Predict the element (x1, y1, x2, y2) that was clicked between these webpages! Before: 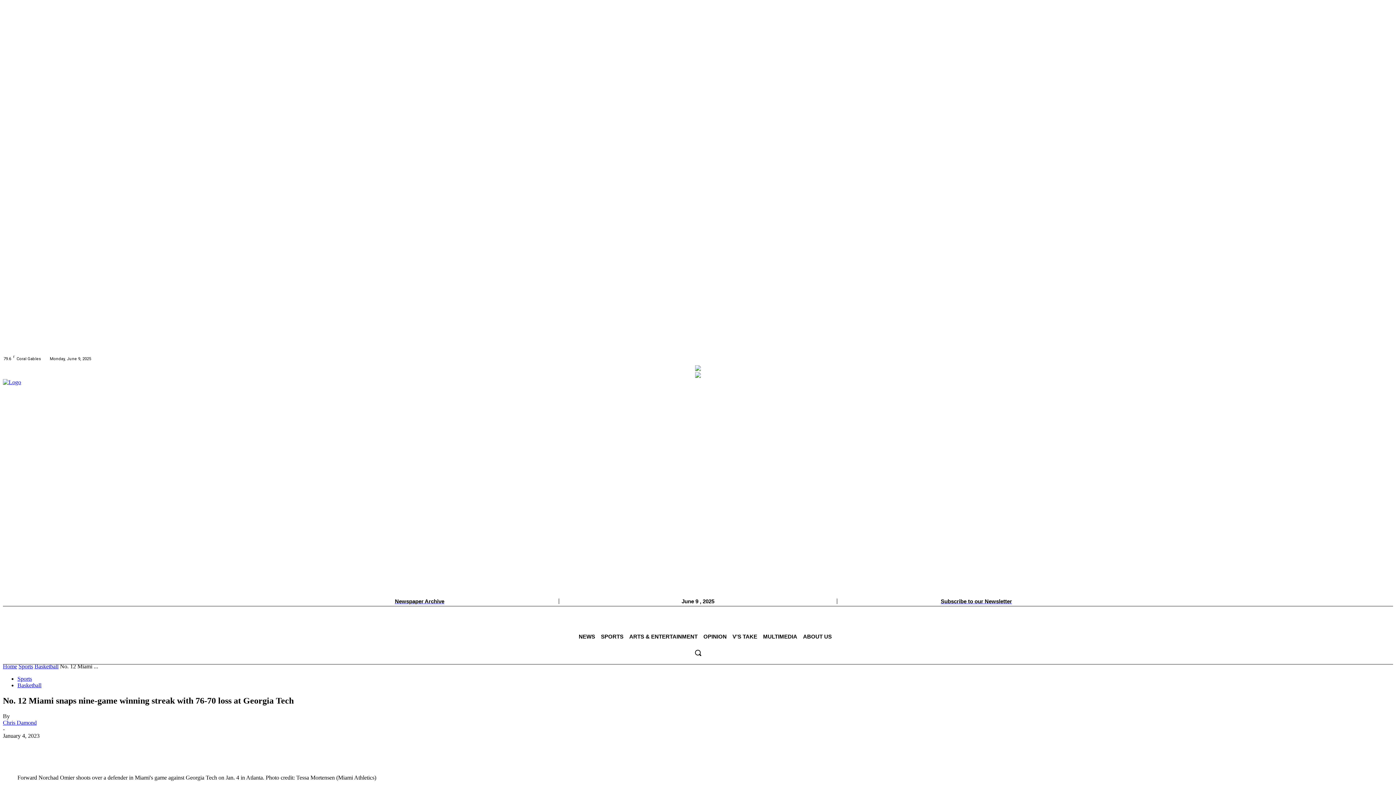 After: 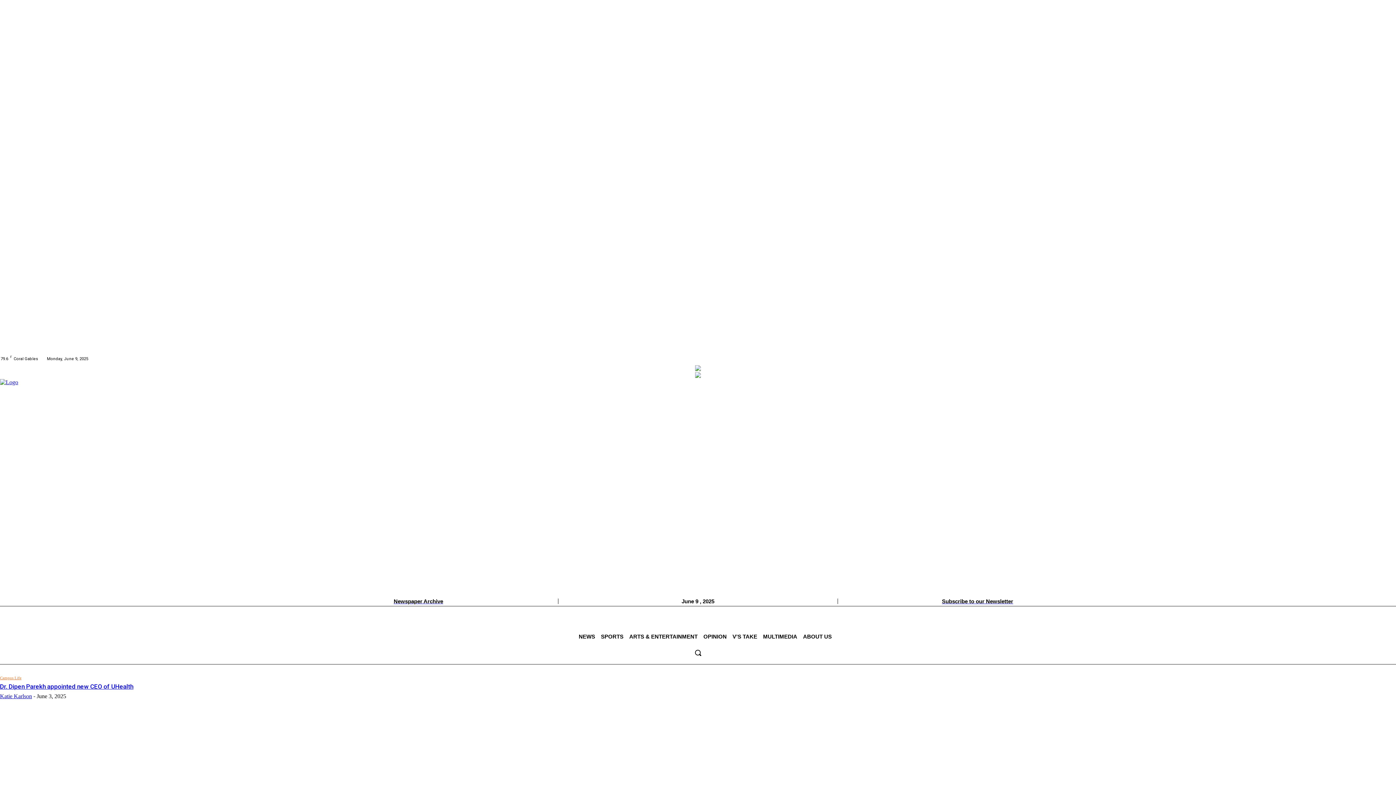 Action: bbox: (2, 379, 933, 598)